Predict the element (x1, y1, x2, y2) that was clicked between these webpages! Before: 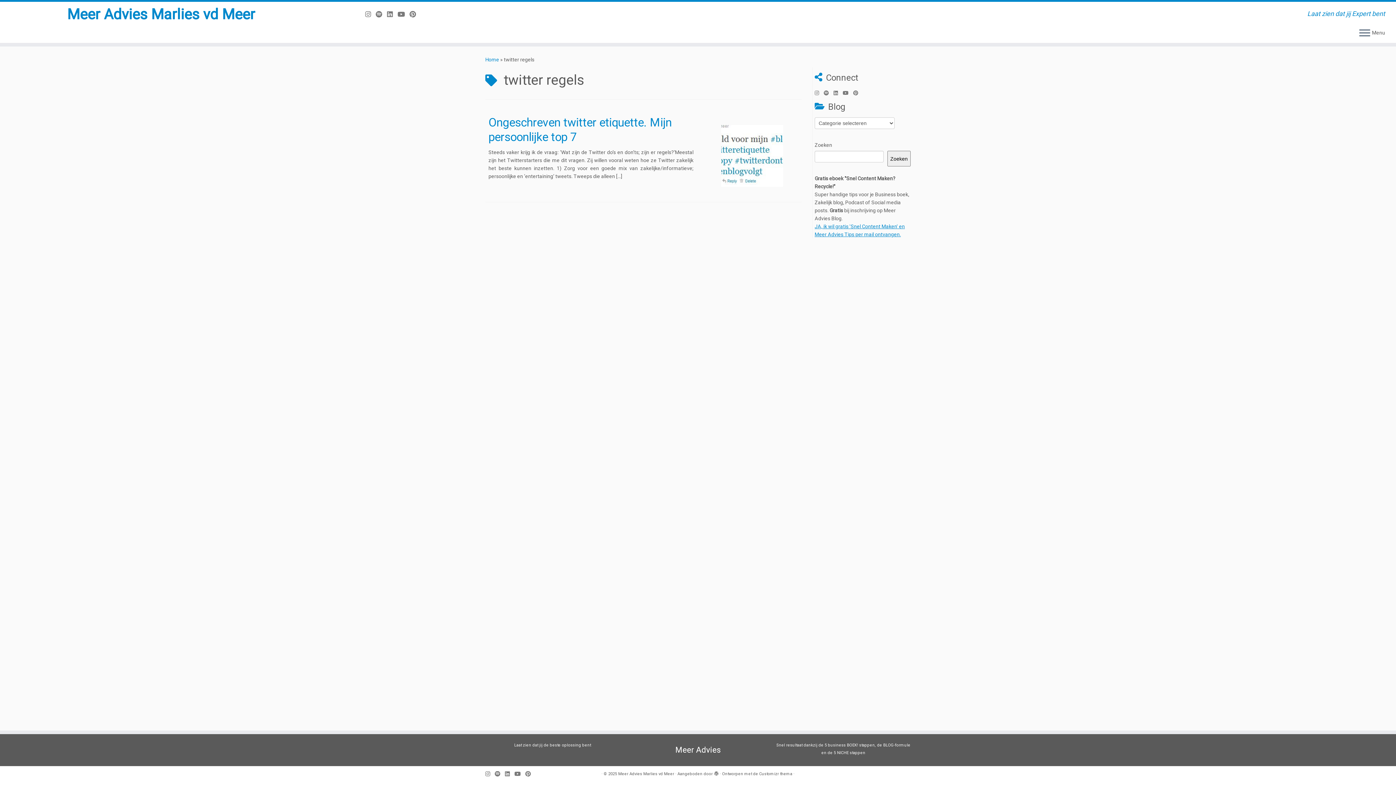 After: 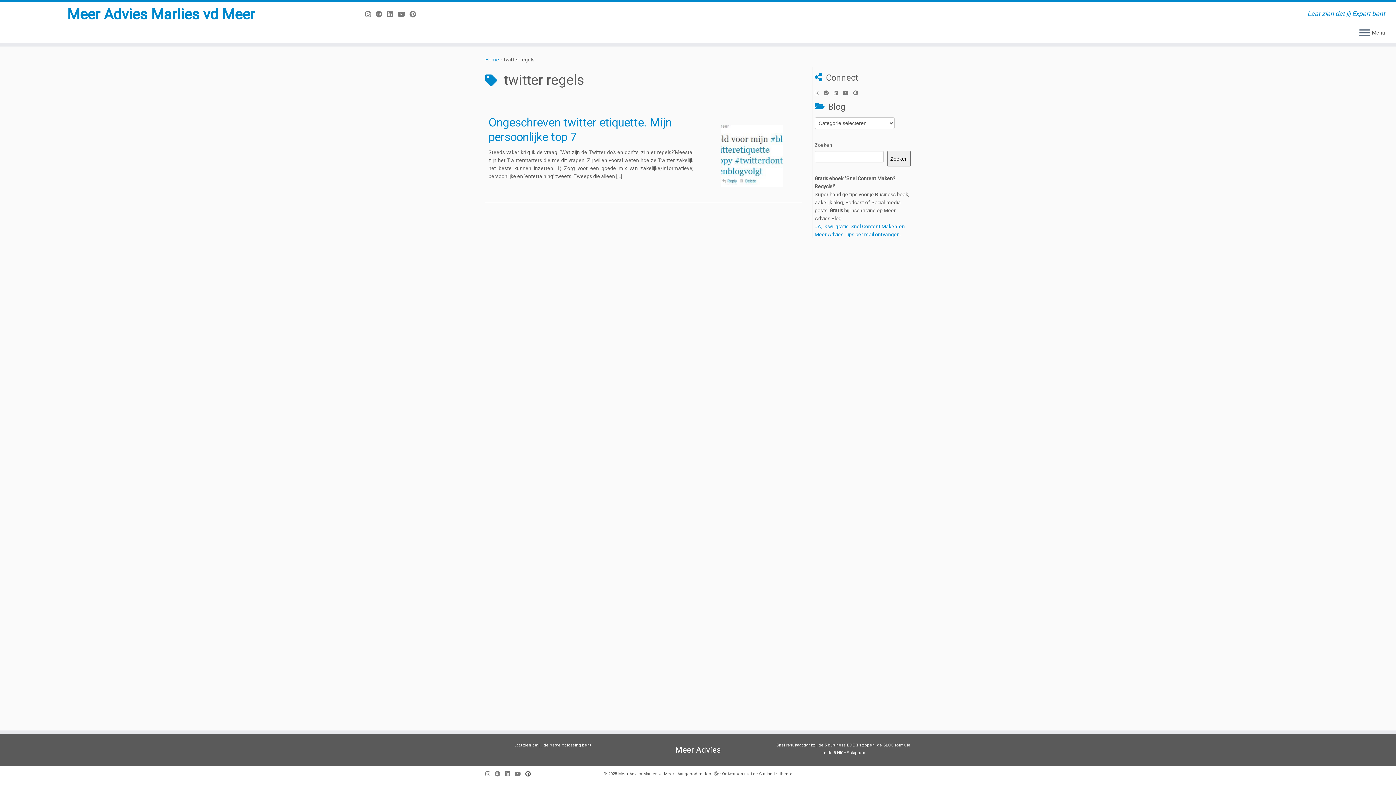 Action: label: Pin mij op Pinterest bbox: (525, 770, 535, 778)